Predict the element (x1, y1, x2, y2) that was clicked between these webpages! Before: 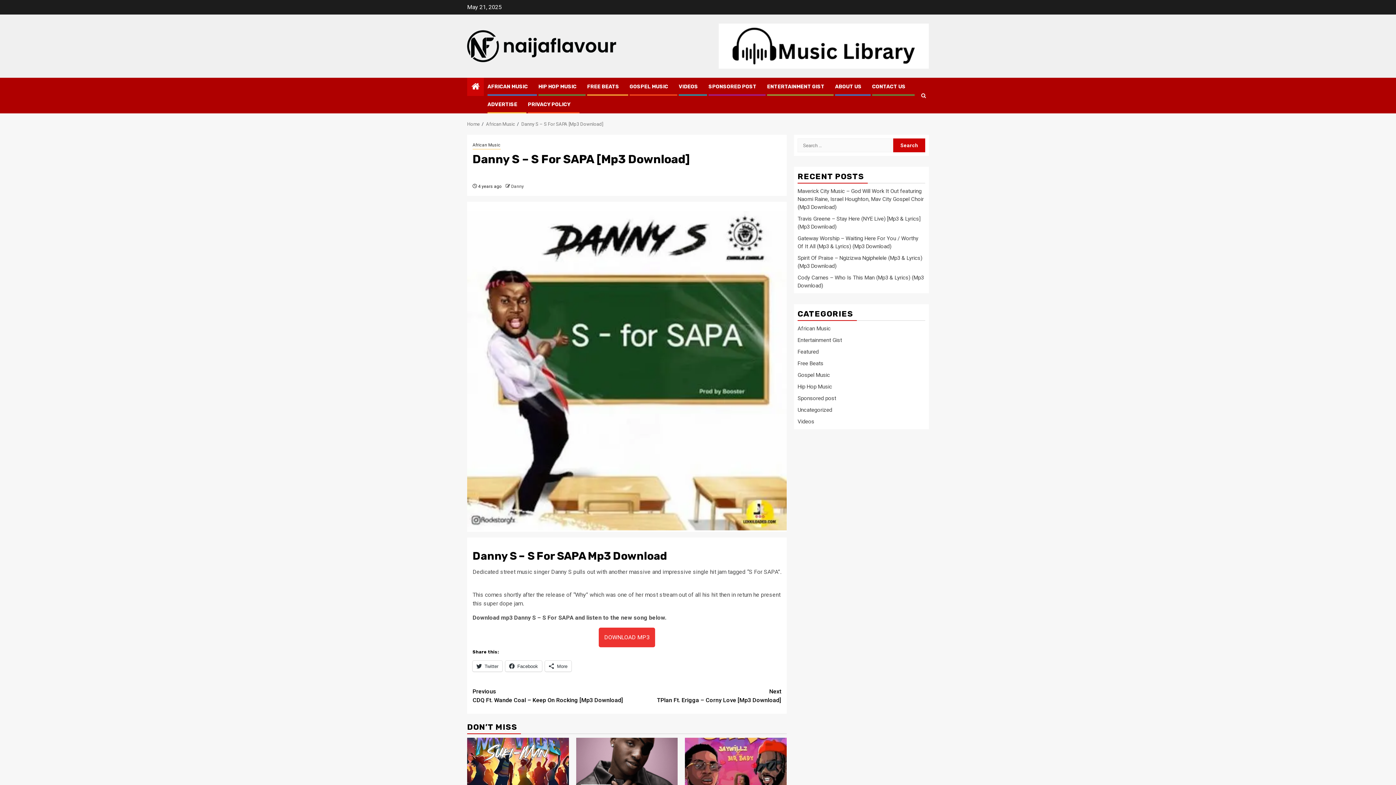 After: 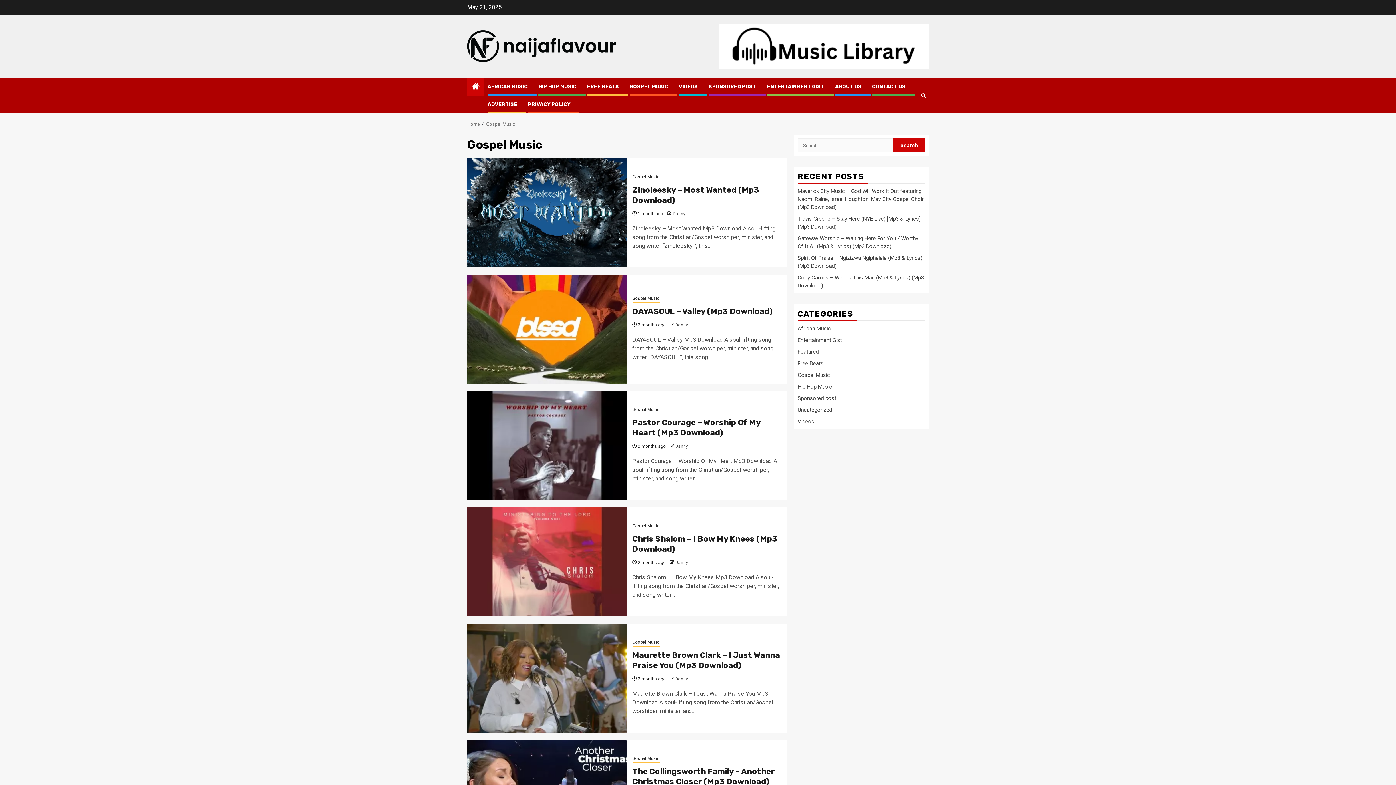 Action: bbox: (629, 83, 668, 89) label: GOSPEL MUSIC